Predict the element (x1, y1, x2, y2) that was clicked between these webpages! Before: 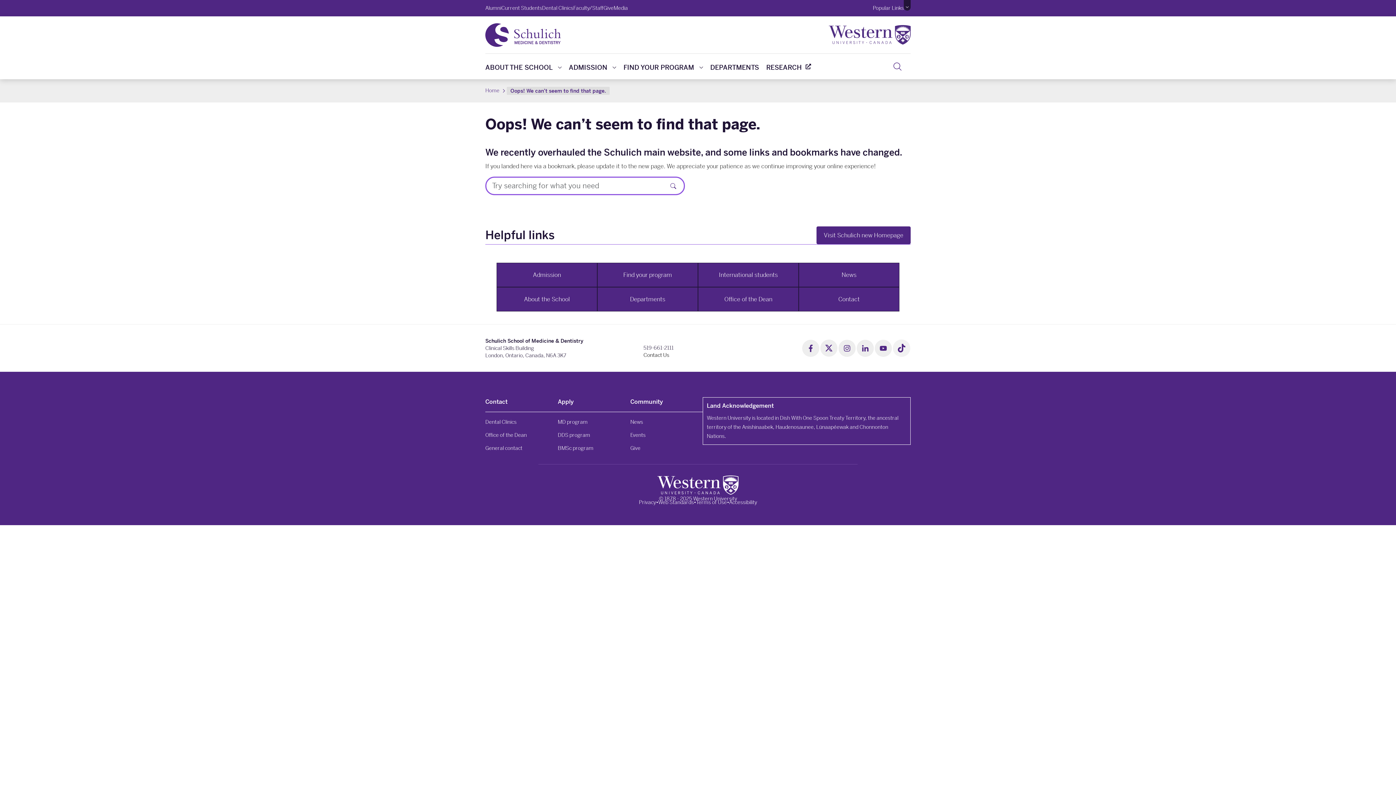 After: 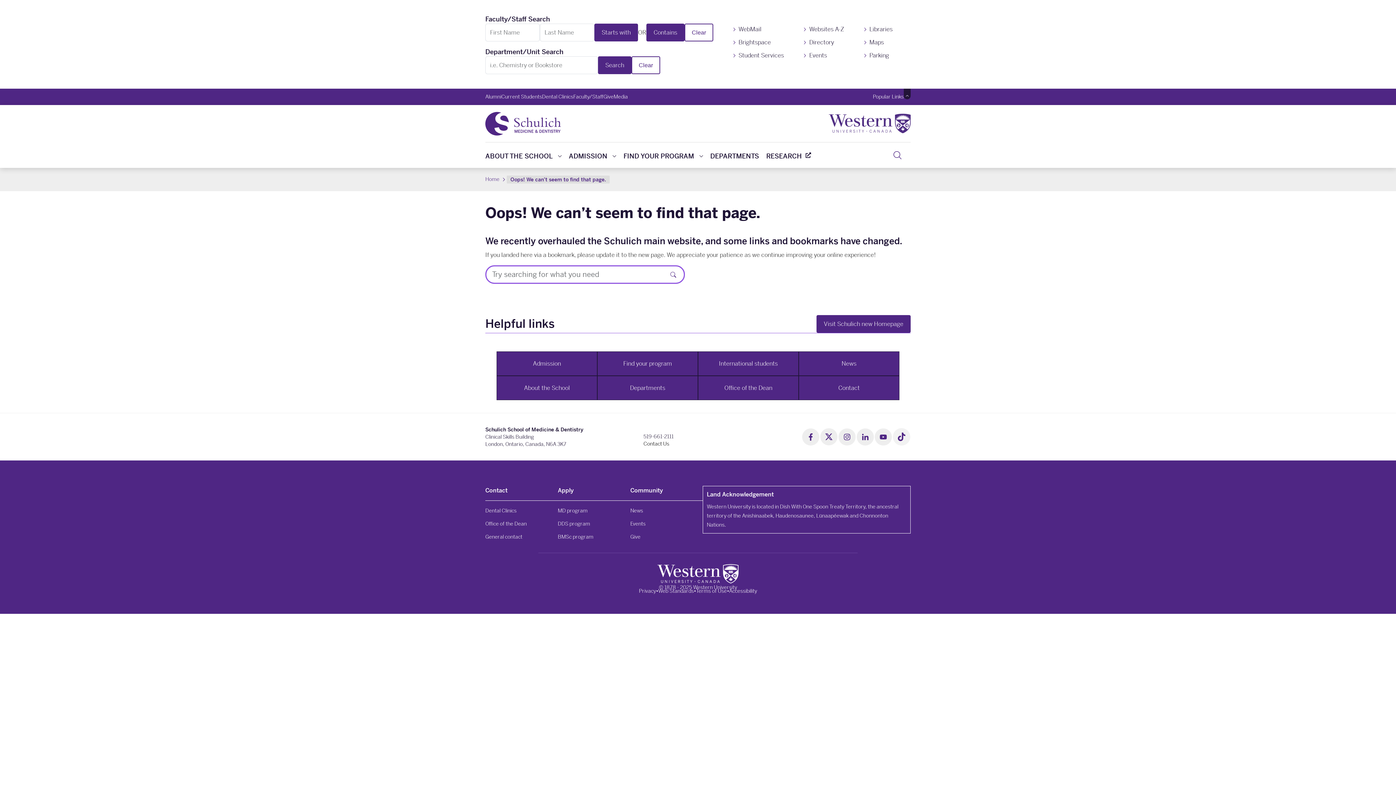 Action: bbox: (904, 0, 910, 10)